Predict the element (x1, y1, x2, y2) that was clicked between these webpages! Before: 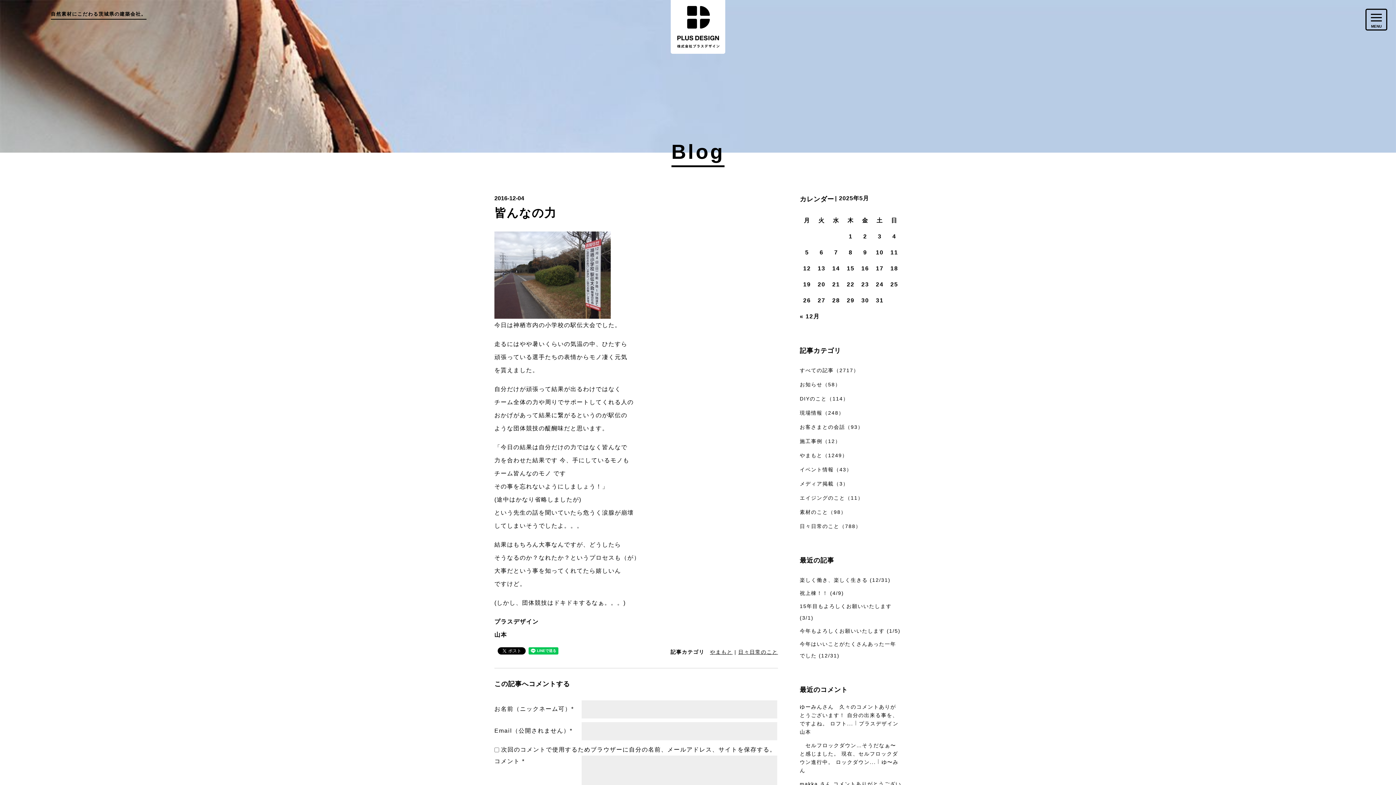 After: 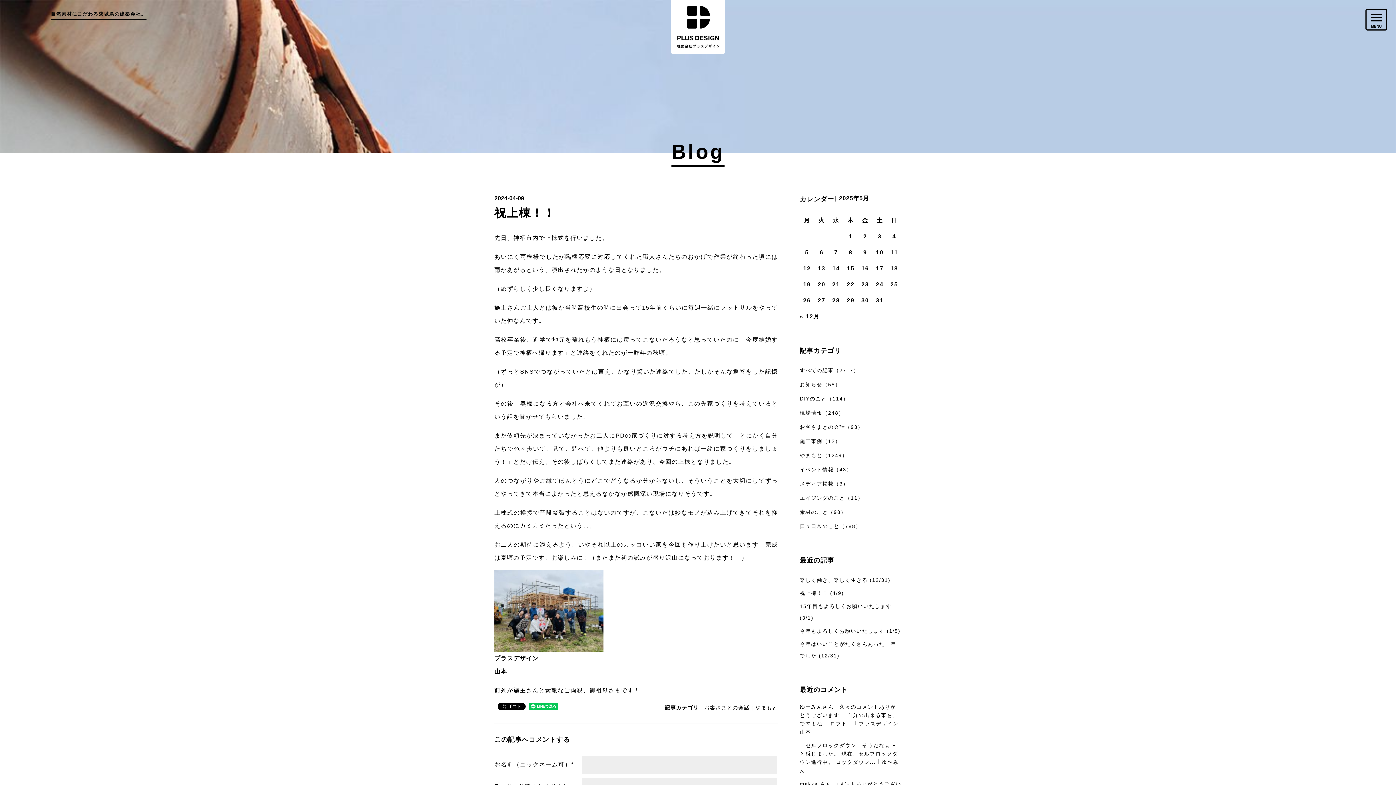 Action: label: 祝上棟！！ (4/9) bbox: (800, 590, 844, 596)